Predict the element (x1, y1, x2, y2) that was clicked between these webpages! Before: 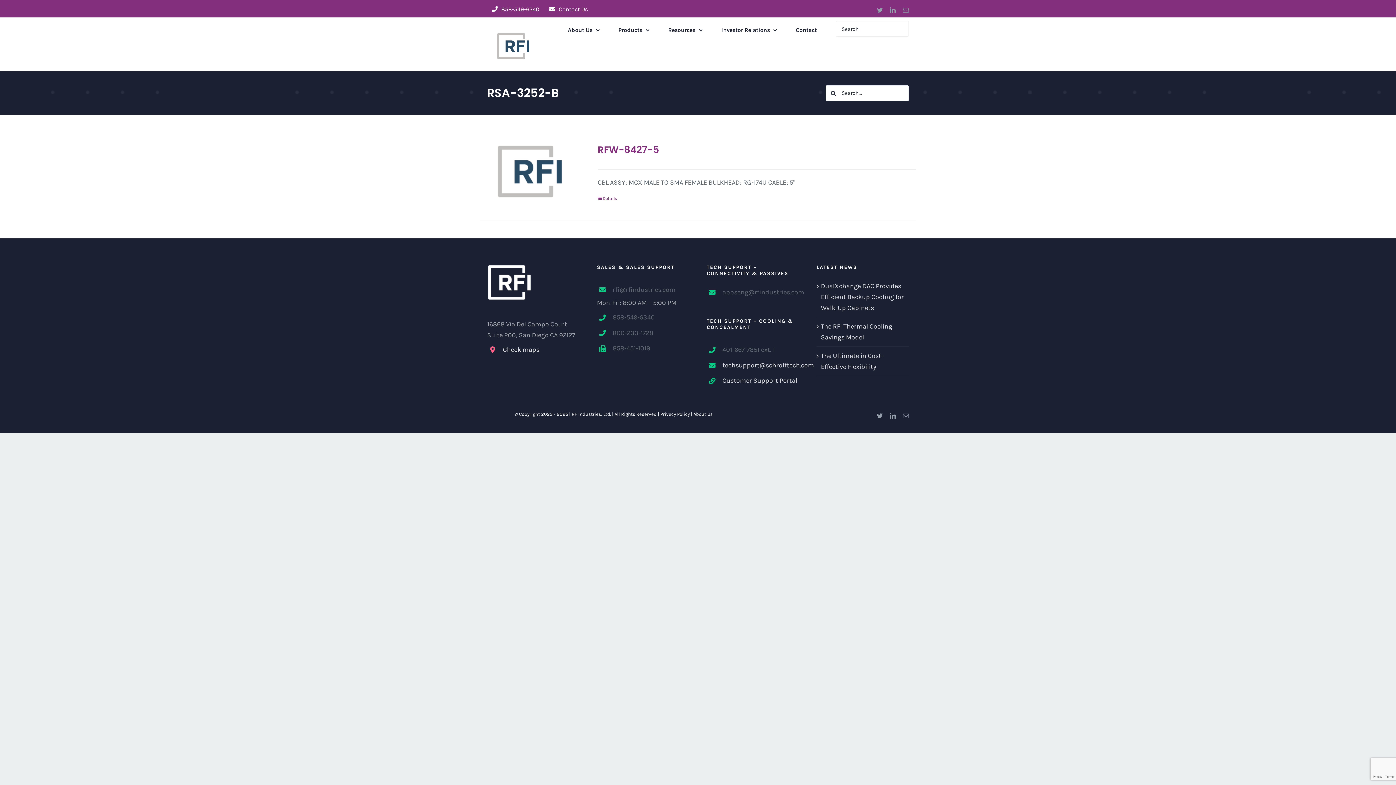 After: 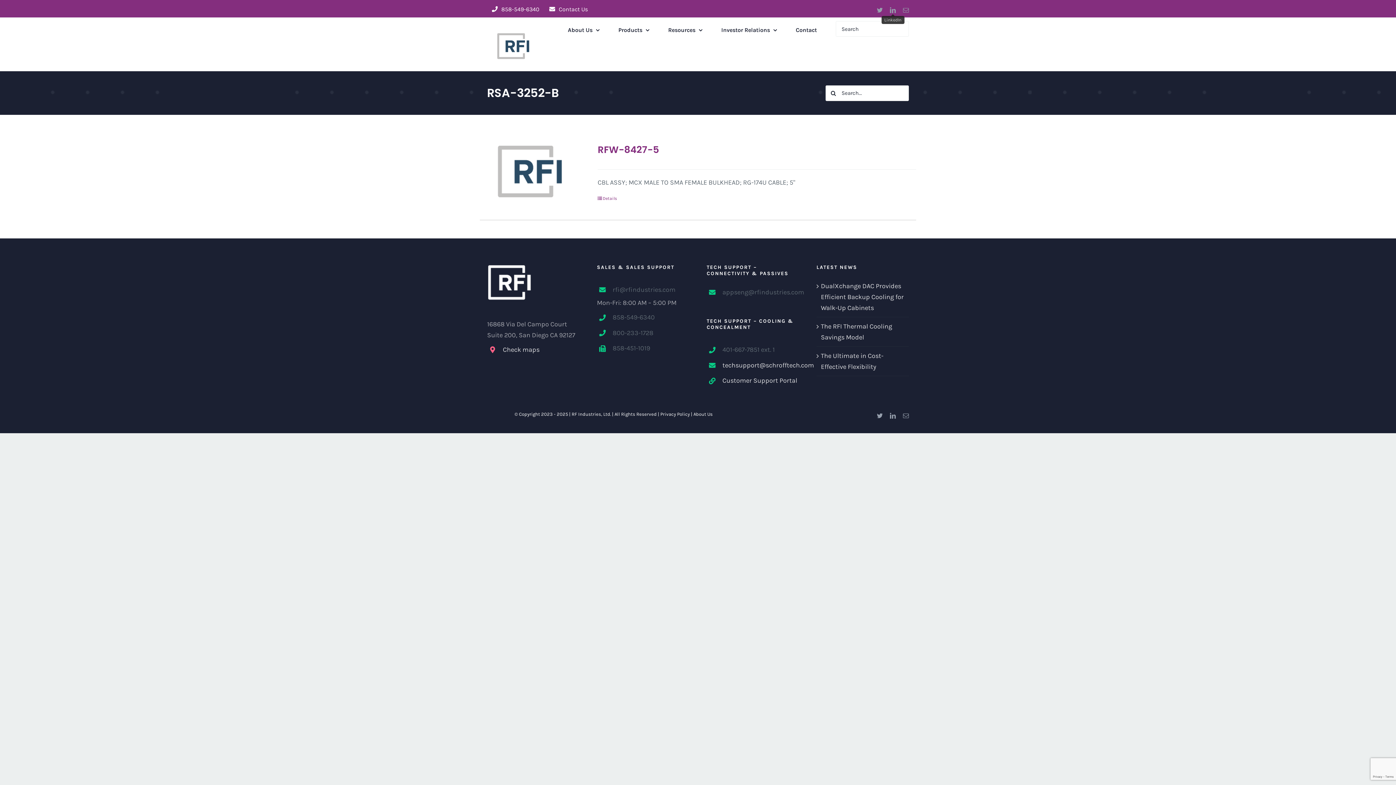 Action: label: LinkedIn bbox: (890, 7, 896, 12)